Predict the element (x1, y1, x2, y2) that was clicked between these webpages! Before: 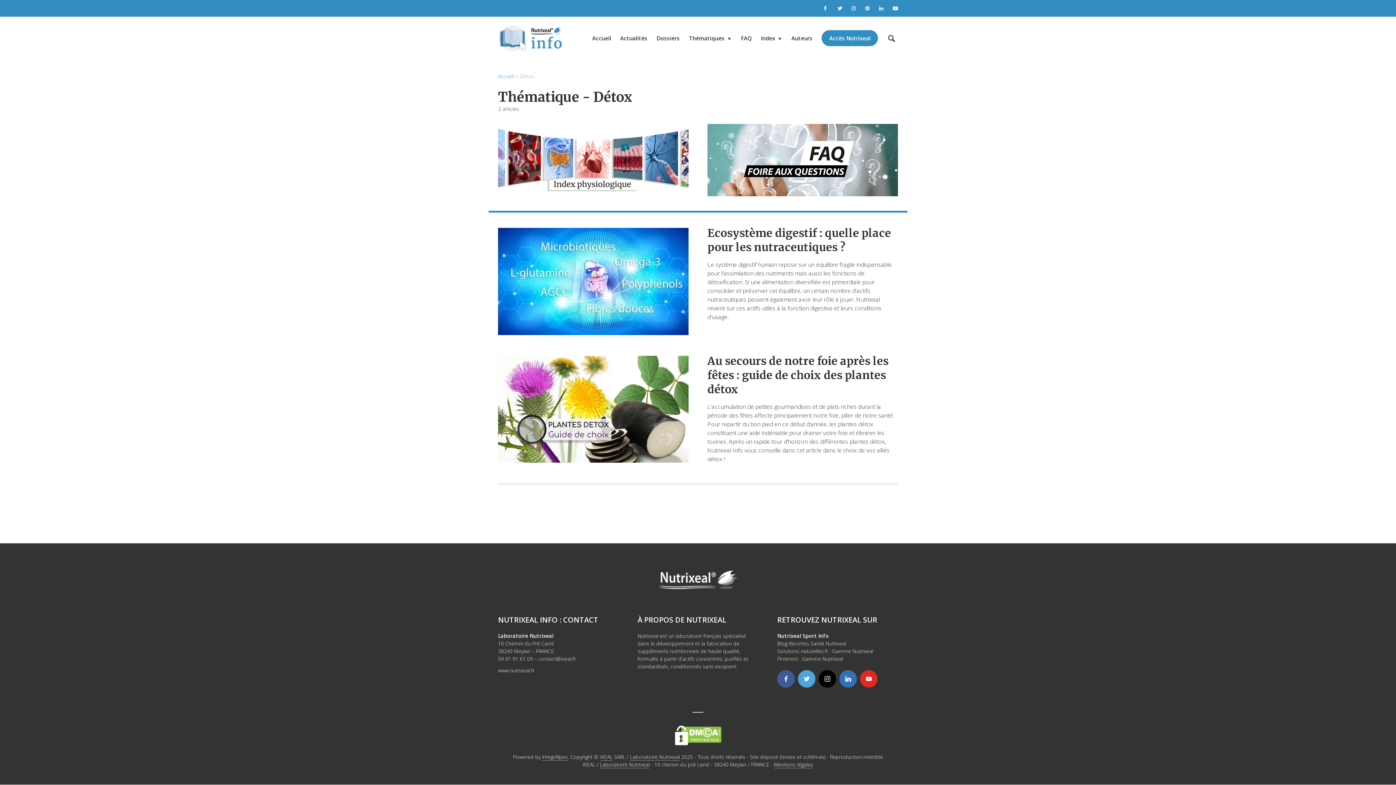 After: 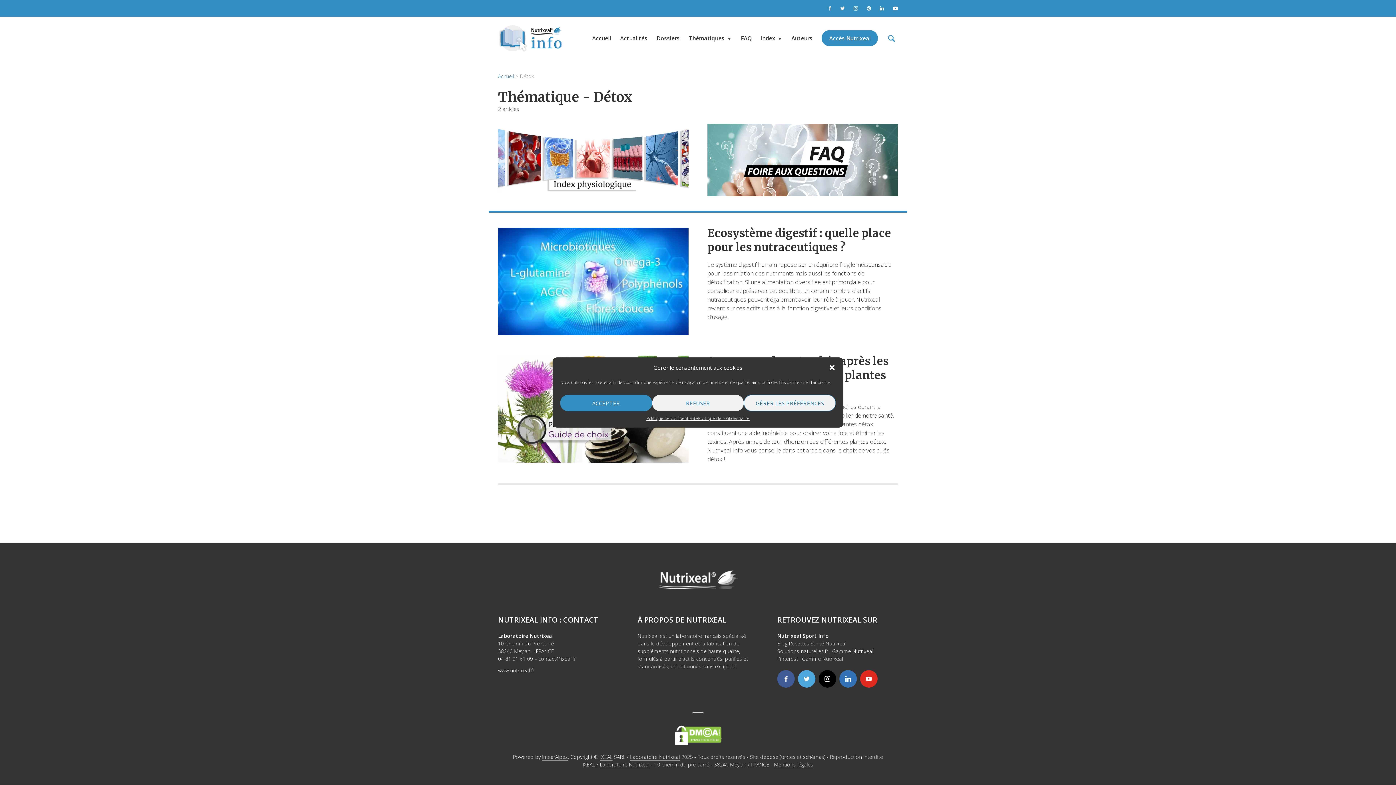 Action: bbox: (885, 31, 898, 45)